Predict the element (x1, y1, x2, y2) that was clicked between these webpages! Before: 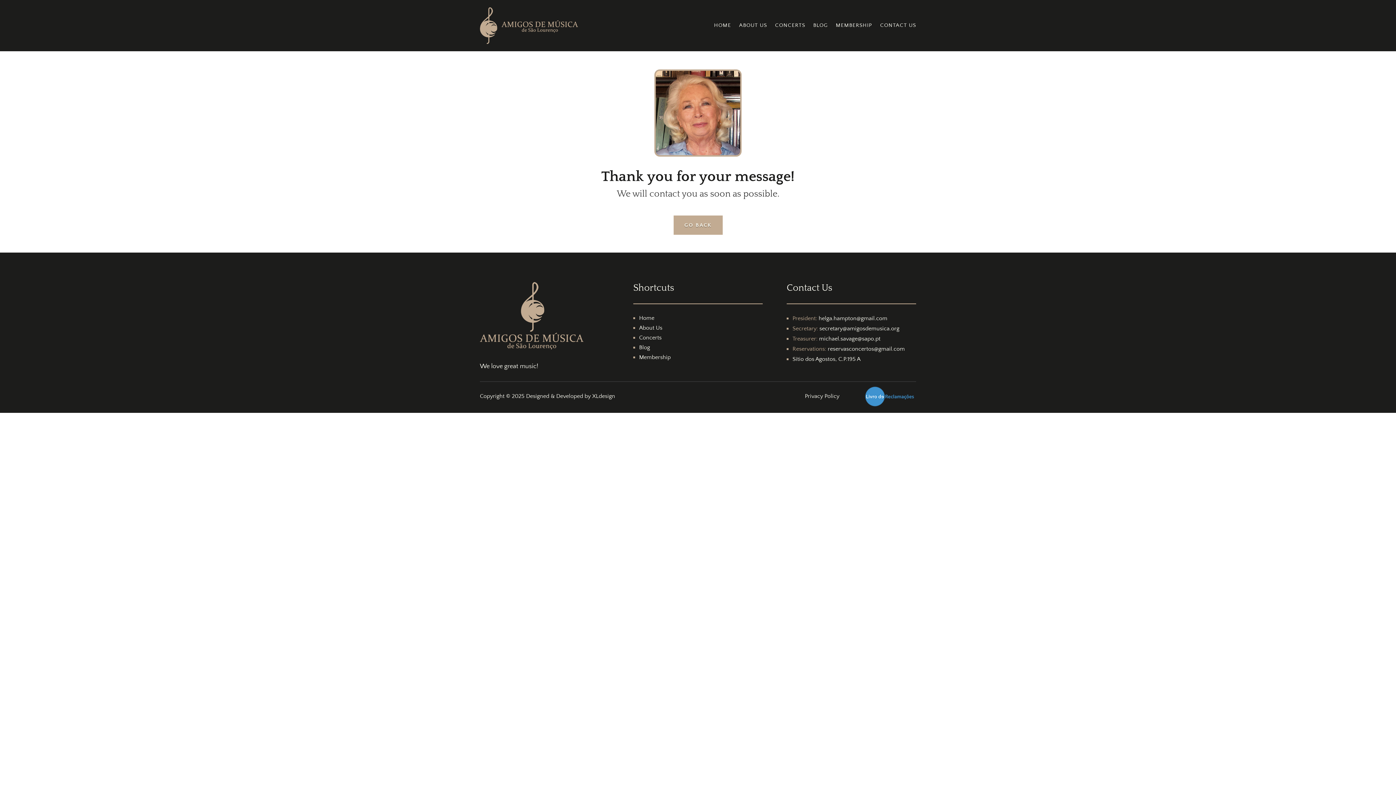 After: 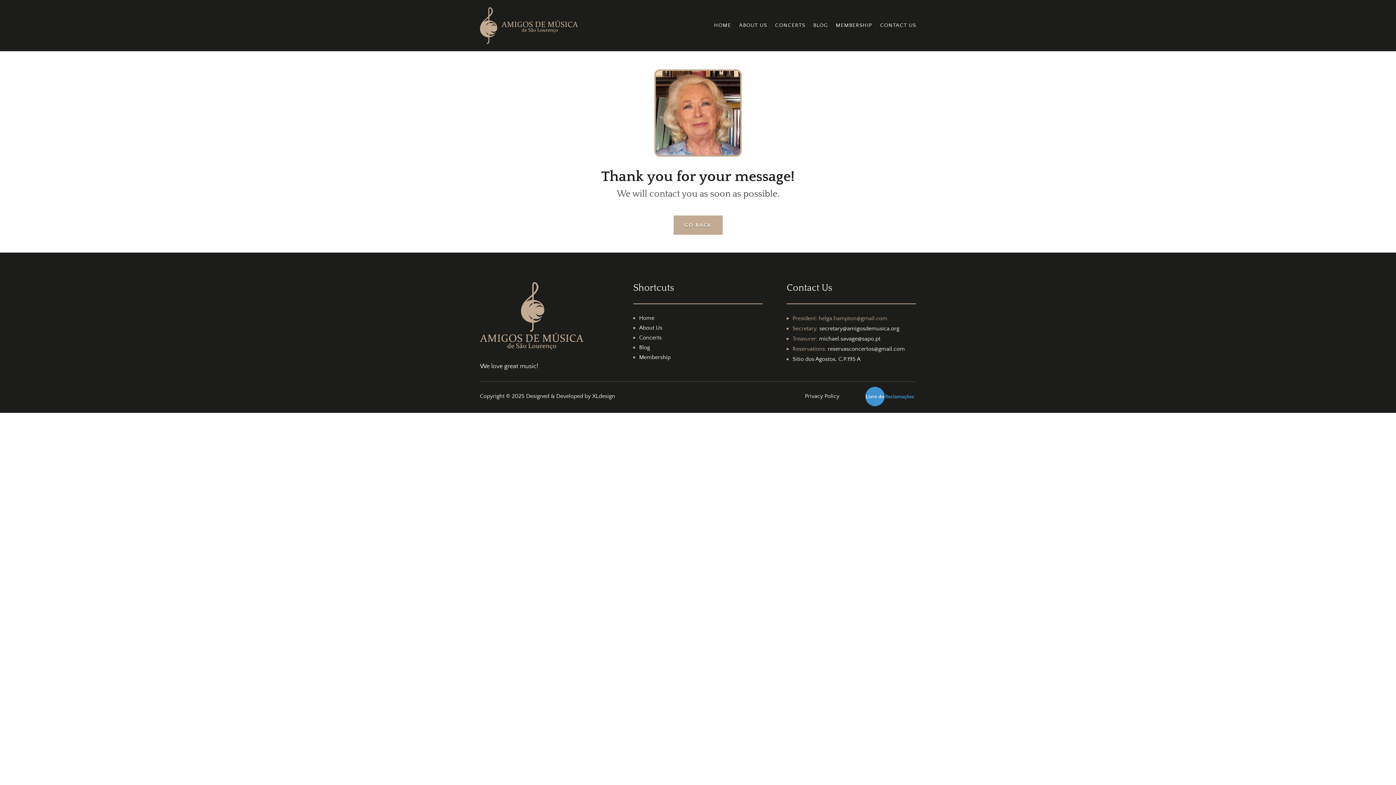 Action: bbox: (818, 315, 887, 321) label: helga.hampton@gmail.com